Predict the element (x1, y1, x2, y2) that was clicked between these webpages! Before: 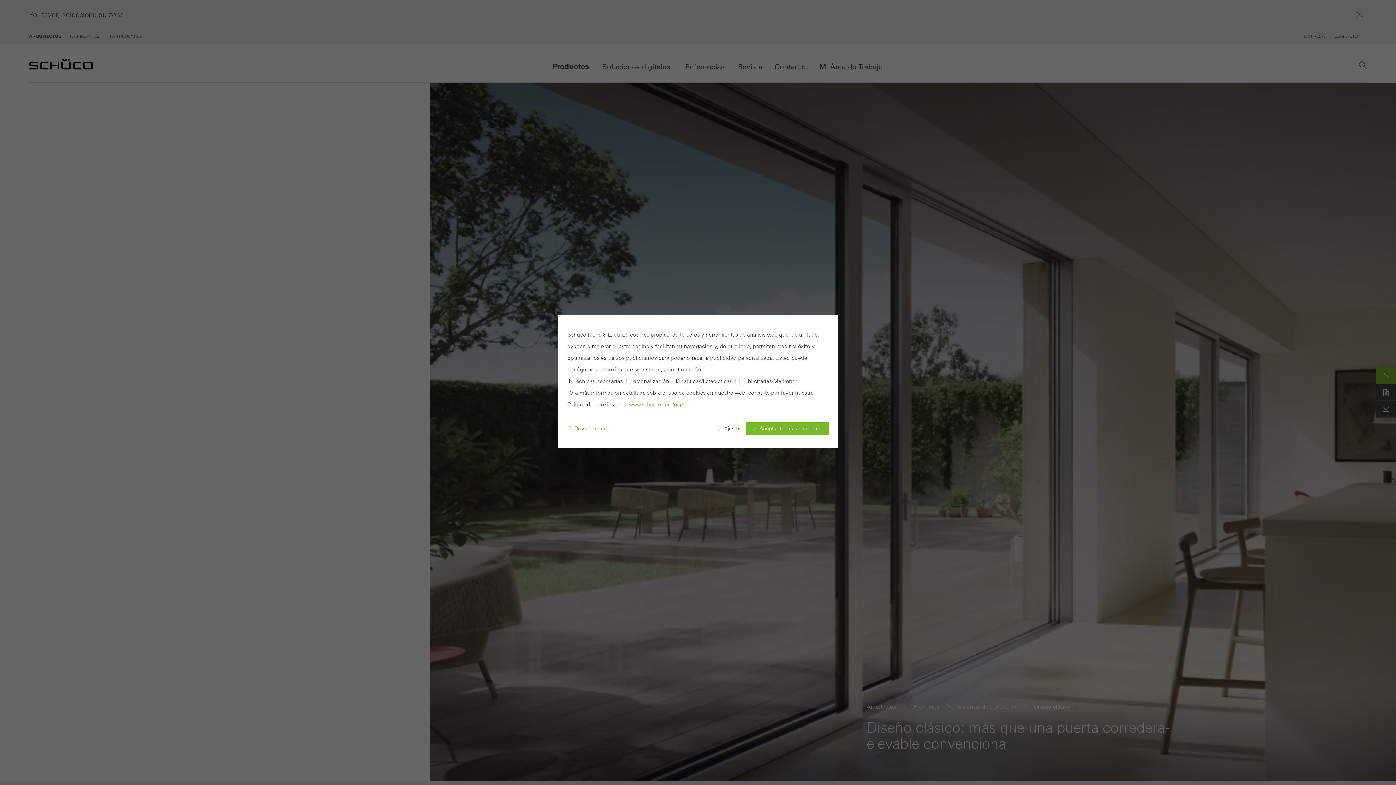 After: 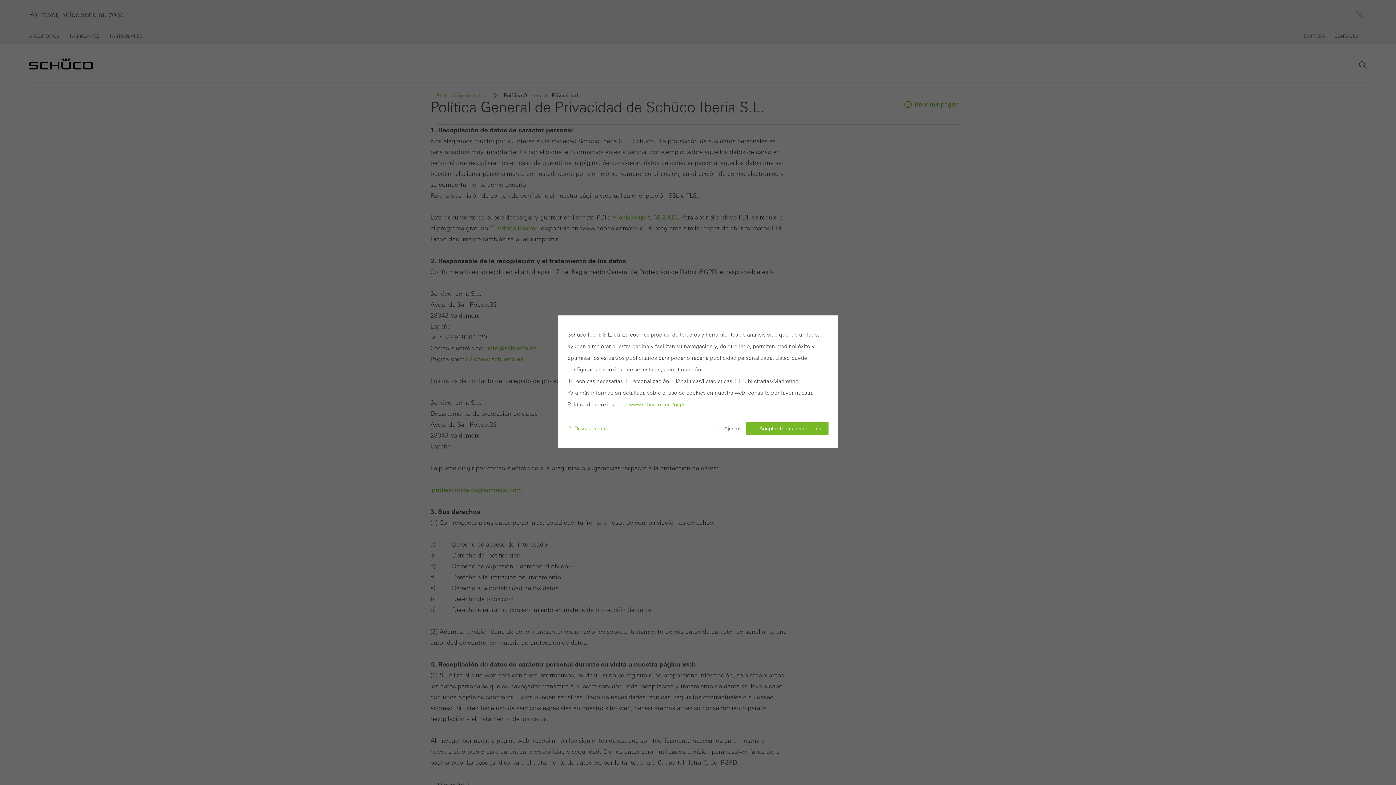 Action: bbox: (623, 401, 684, 407) label: www.schueco.com/gdpr